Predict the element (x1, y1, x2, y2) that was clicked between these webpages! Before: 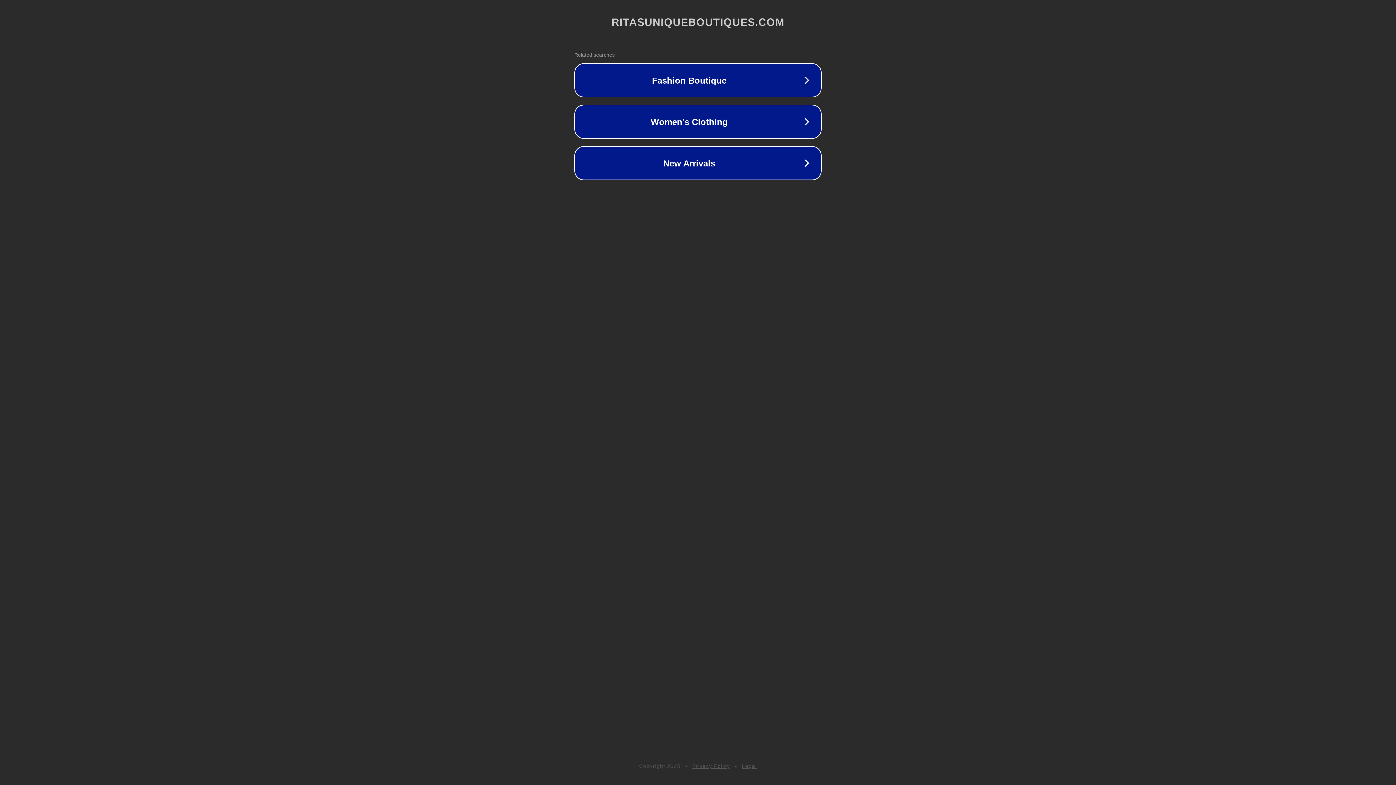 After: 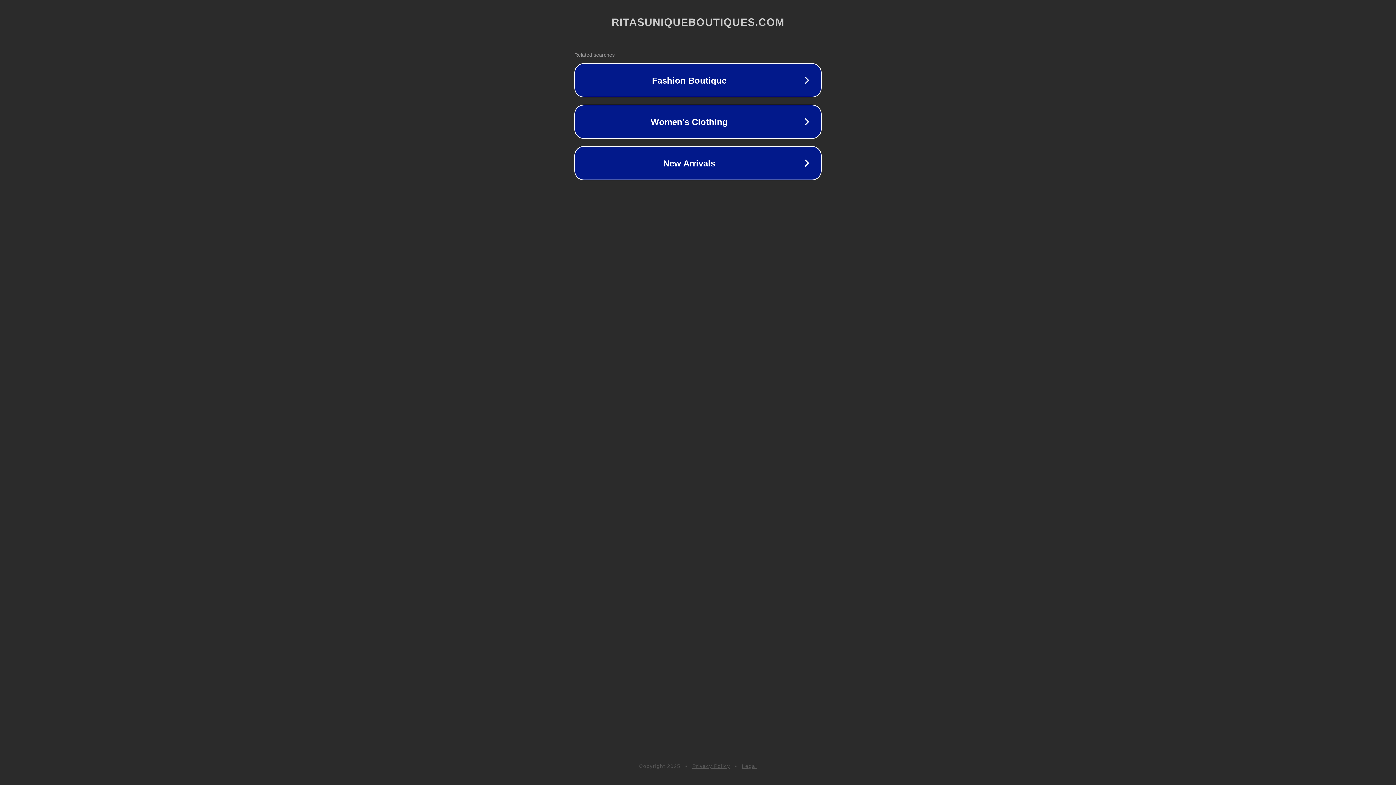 Action: bbox: (742, 763, 757, 769) label: Legal